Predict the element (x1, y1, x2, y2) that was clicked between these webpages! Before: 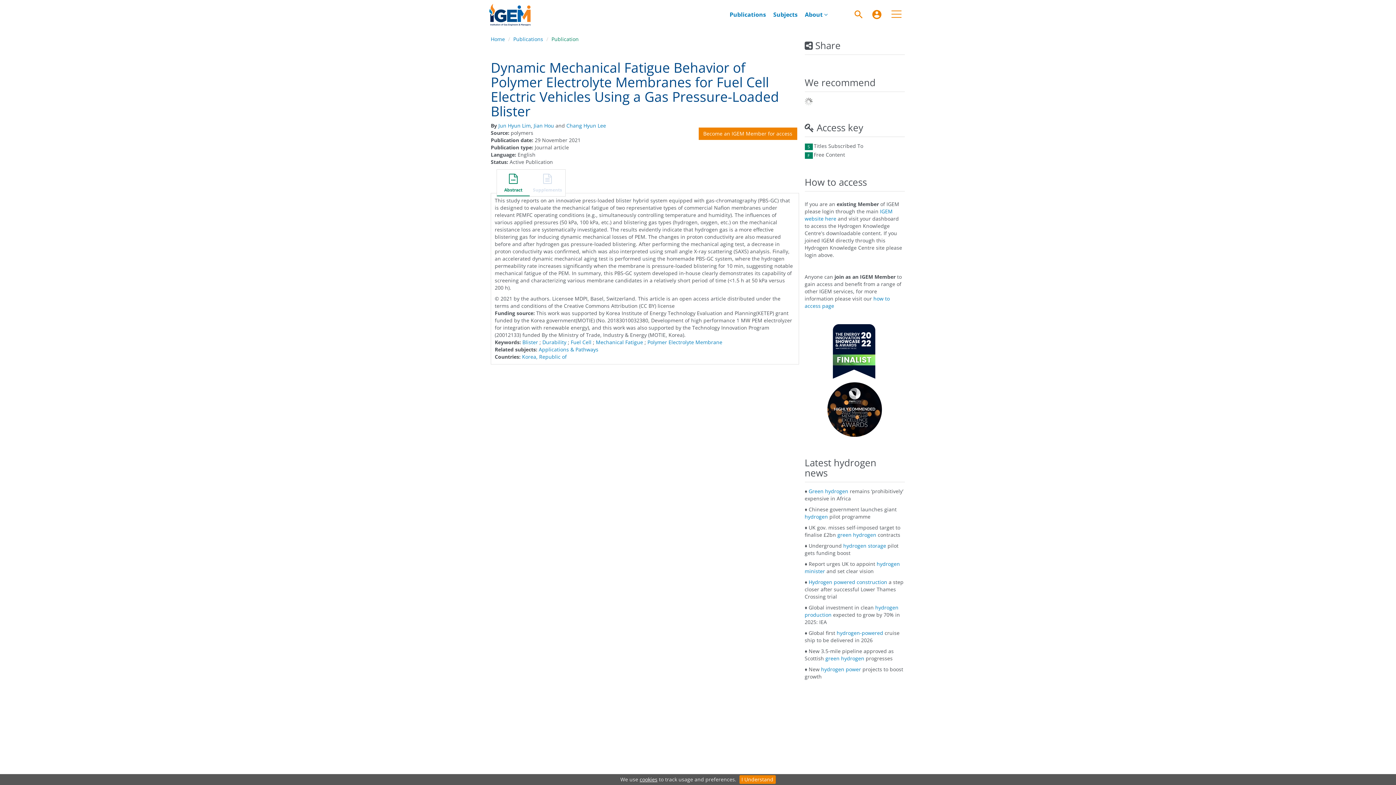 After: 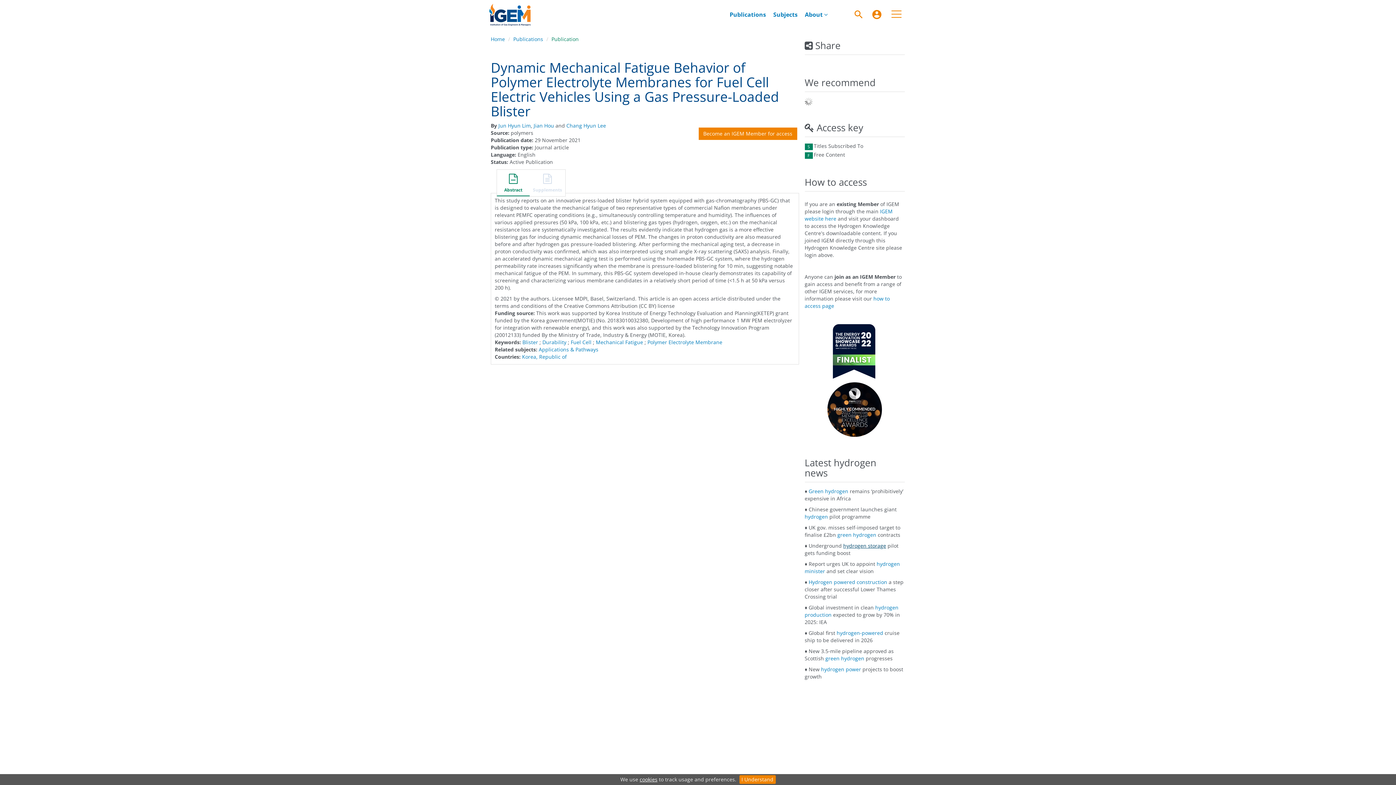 Action: label: hydrogen storage bbox: (843, 542, 886, 549)